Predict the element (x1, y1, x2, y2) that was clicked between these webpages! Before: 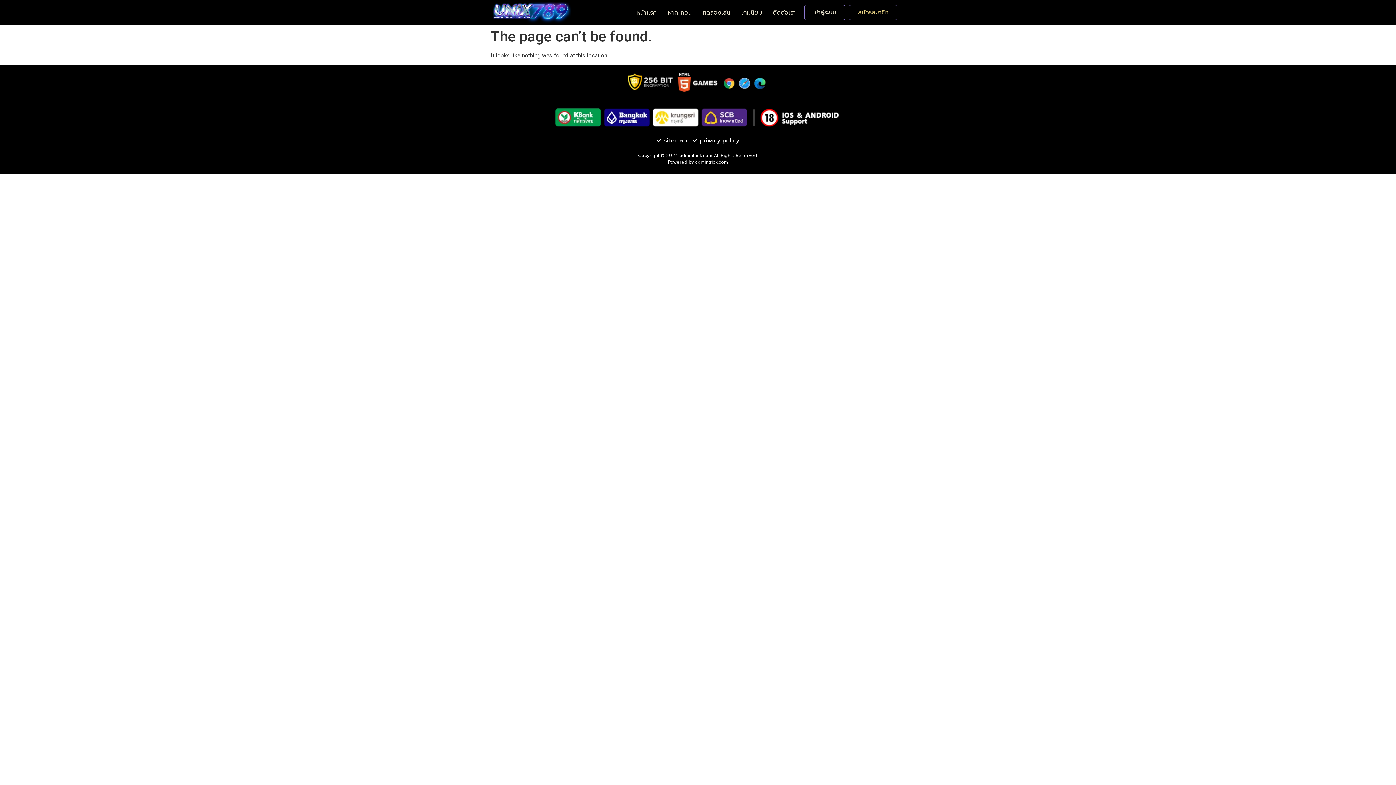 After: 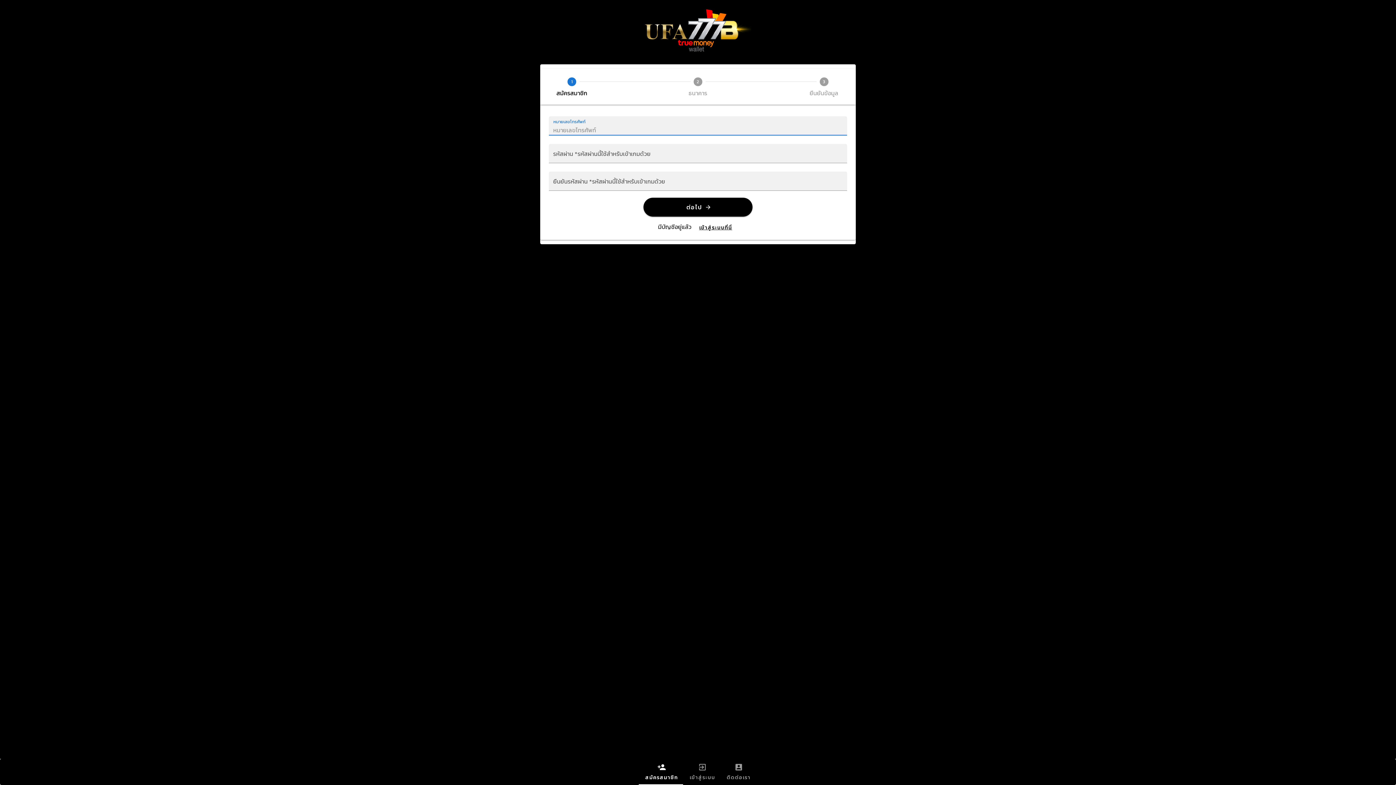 Action: bbox: (737, 5, 765, 19) label: เกมนิยม